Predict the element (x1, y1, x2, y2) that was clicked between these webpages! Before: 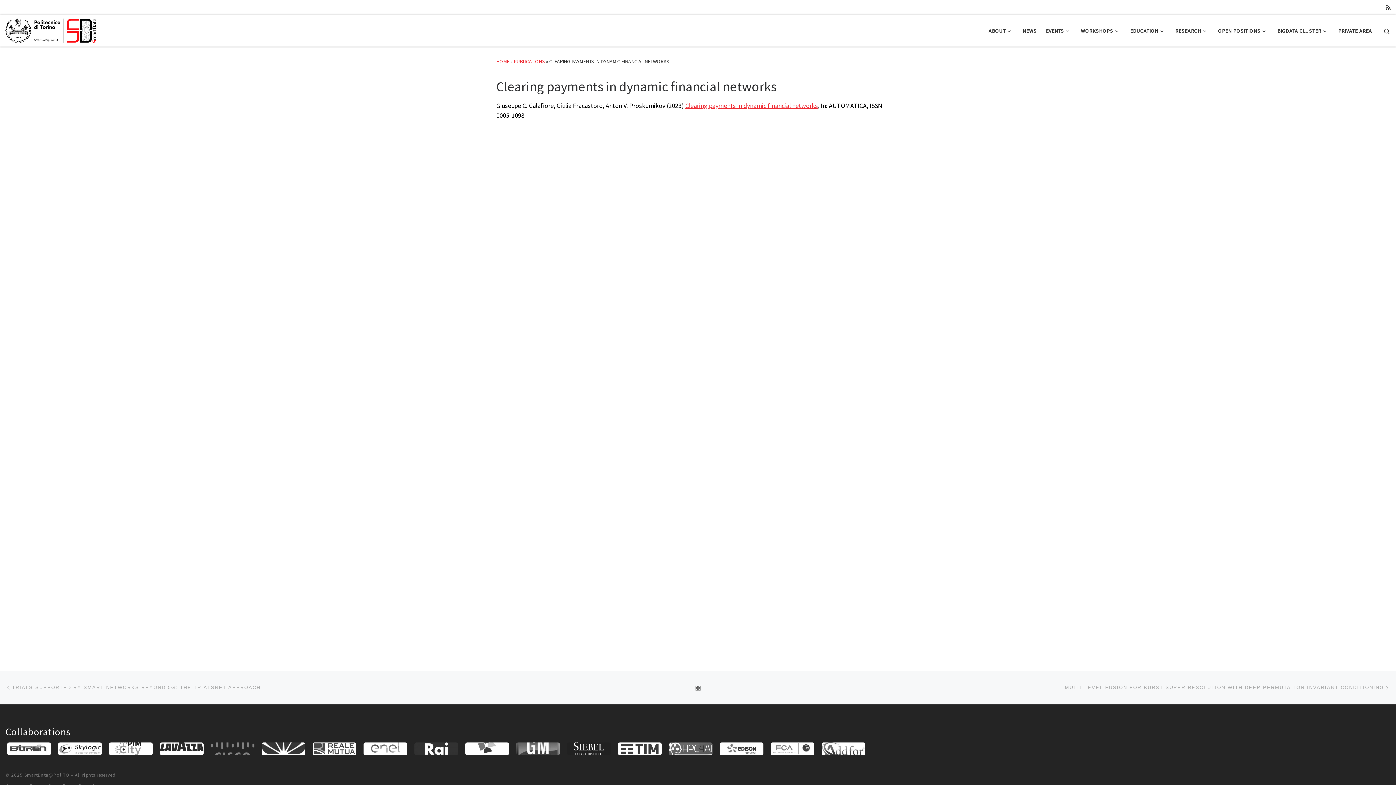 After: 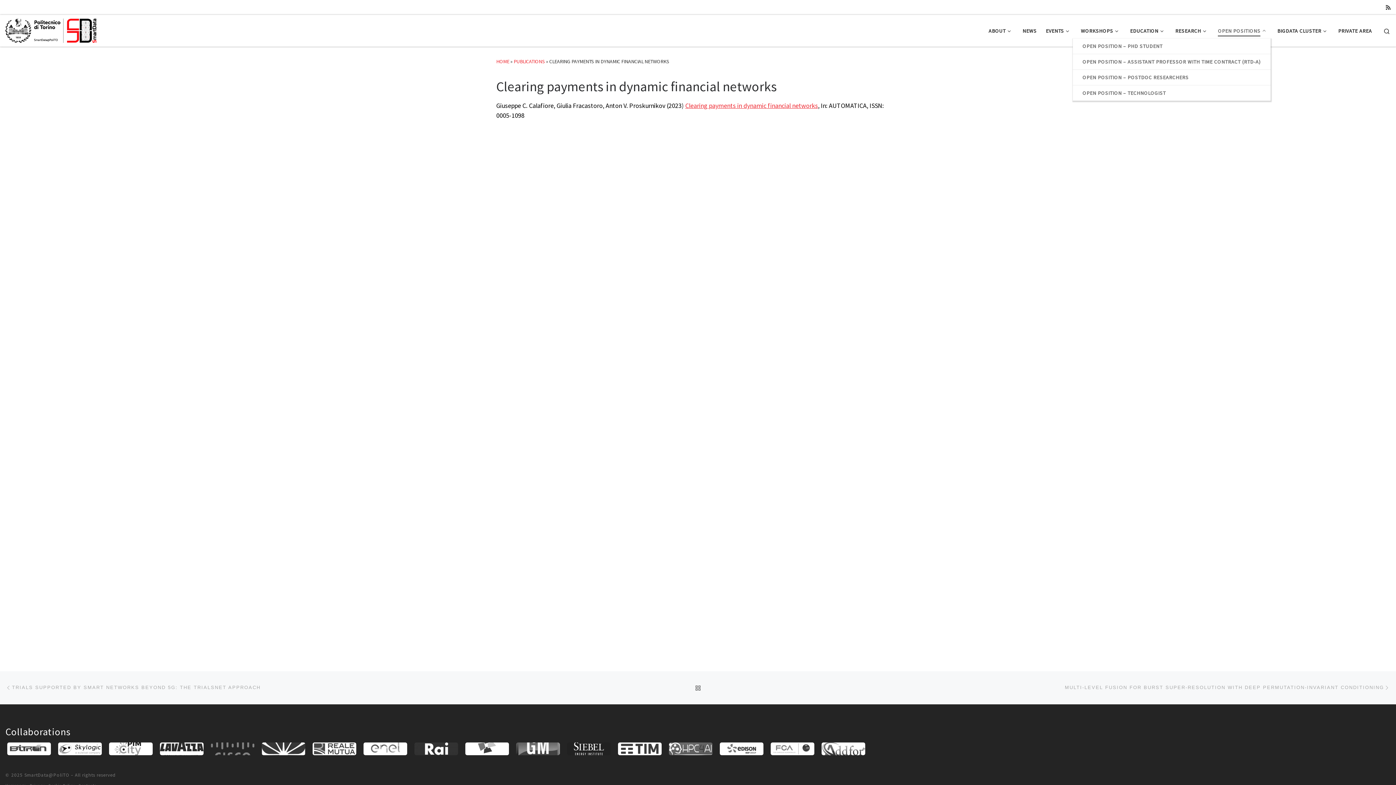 Action: bbox: (1216, 23, 1270, 38) label: OPEN POSITIONS